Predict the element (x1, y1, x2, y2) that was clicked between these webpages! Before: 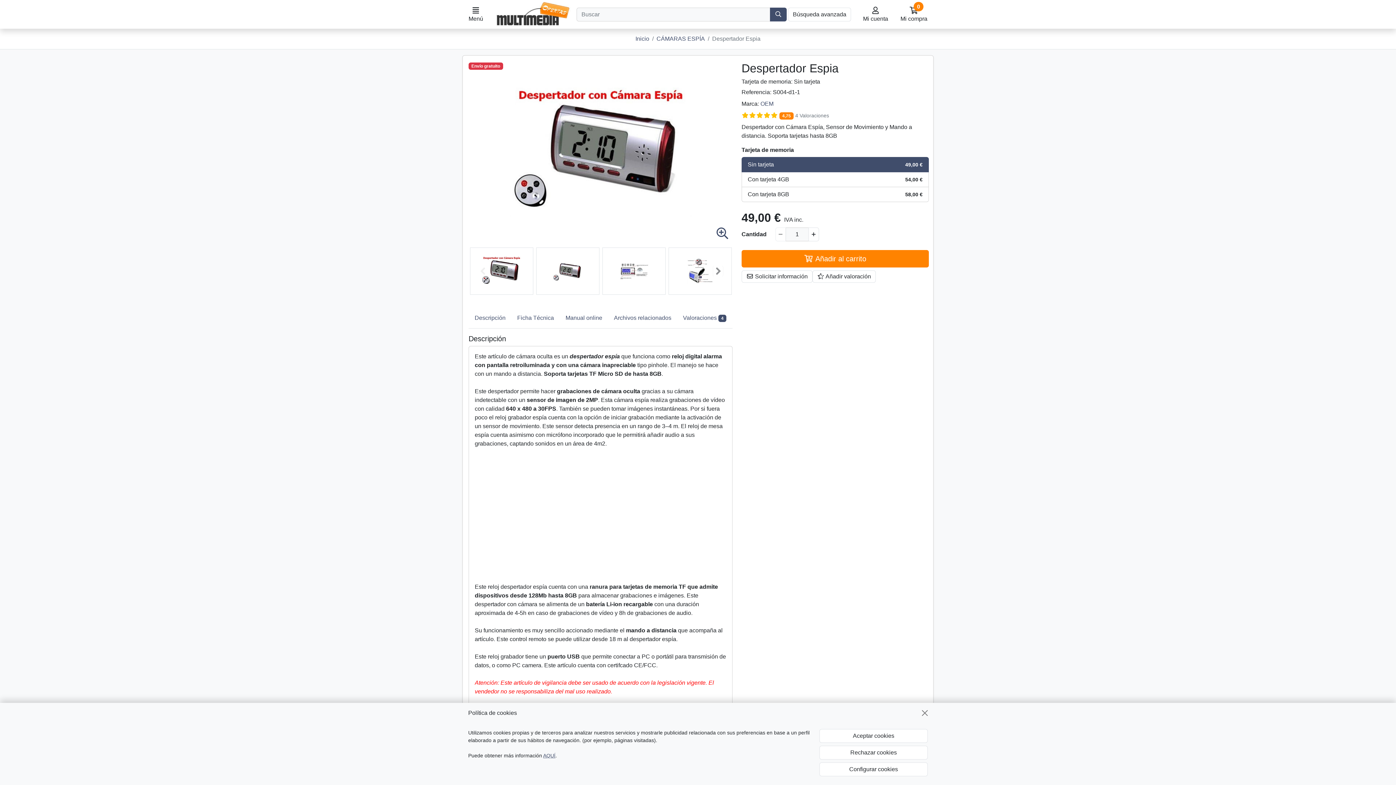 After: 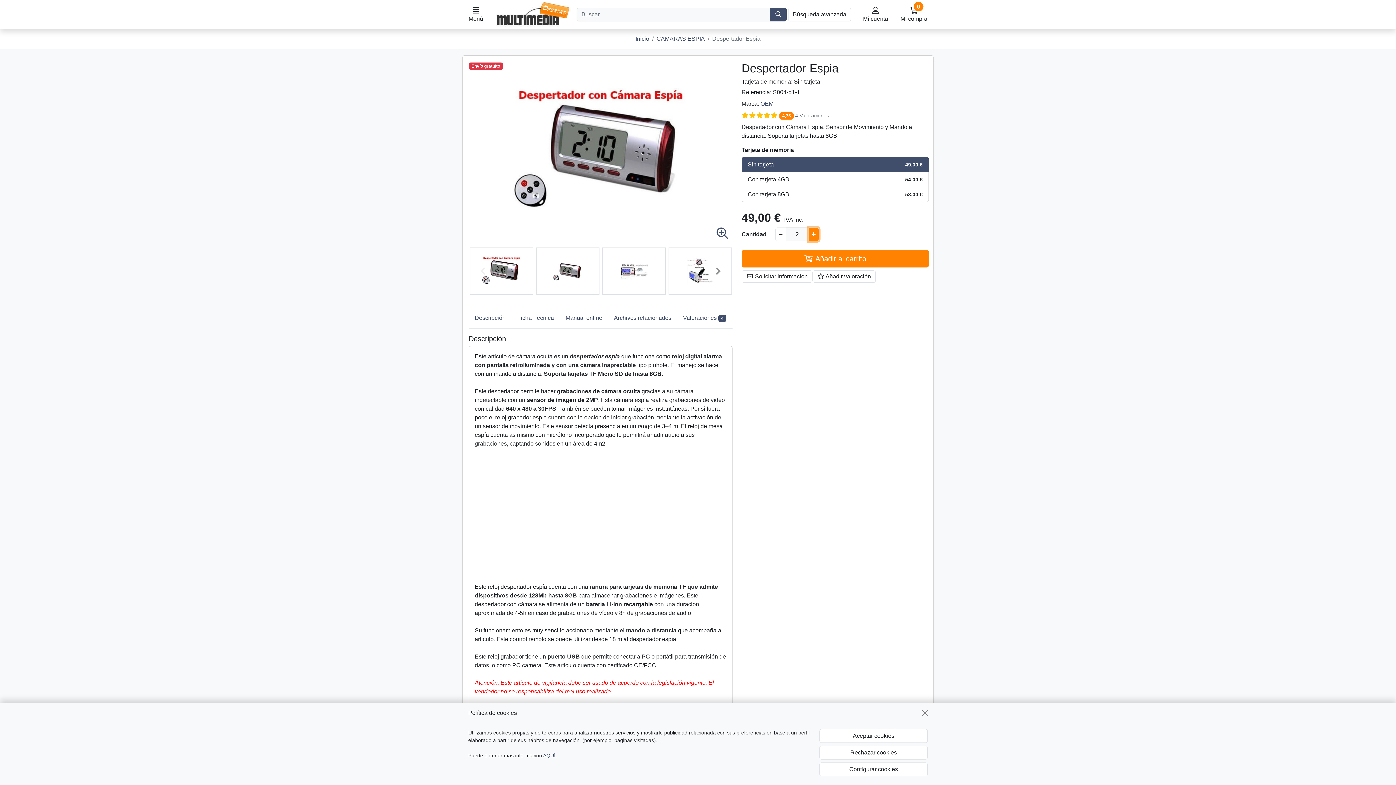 Action: bbox: (808, 227, 819, 241)